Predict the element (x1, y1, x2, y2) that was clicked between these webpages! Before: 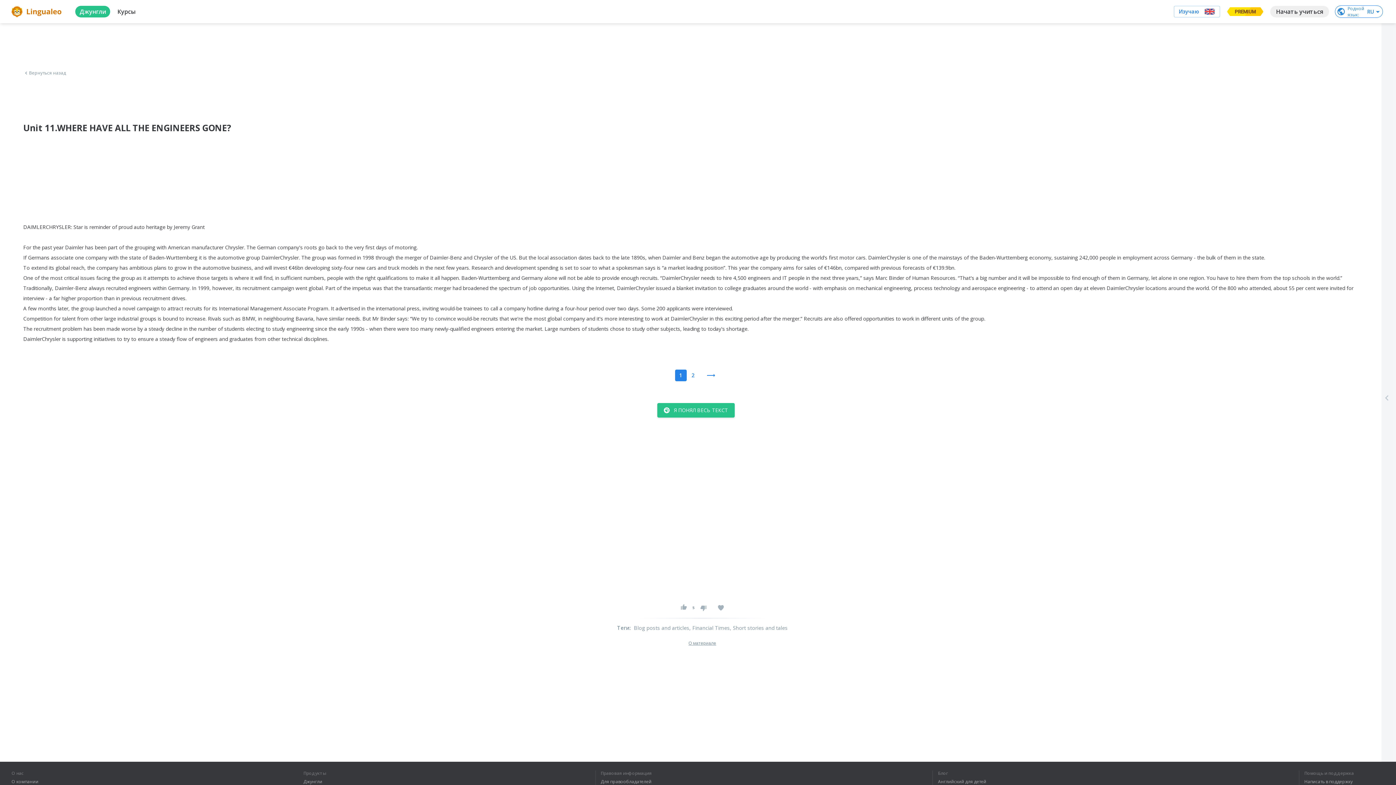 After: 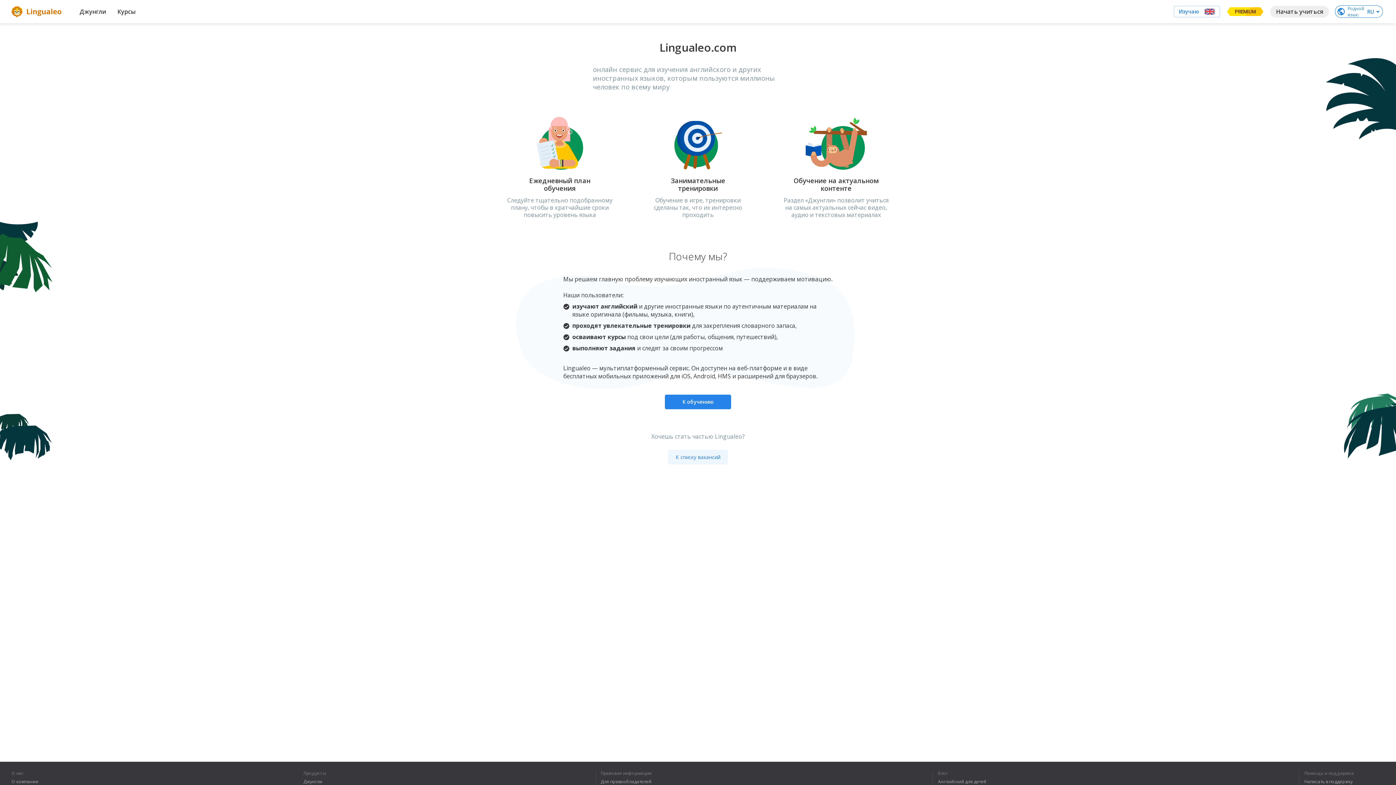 Action: label: О компании bbox: (11, 779, 38, 784)